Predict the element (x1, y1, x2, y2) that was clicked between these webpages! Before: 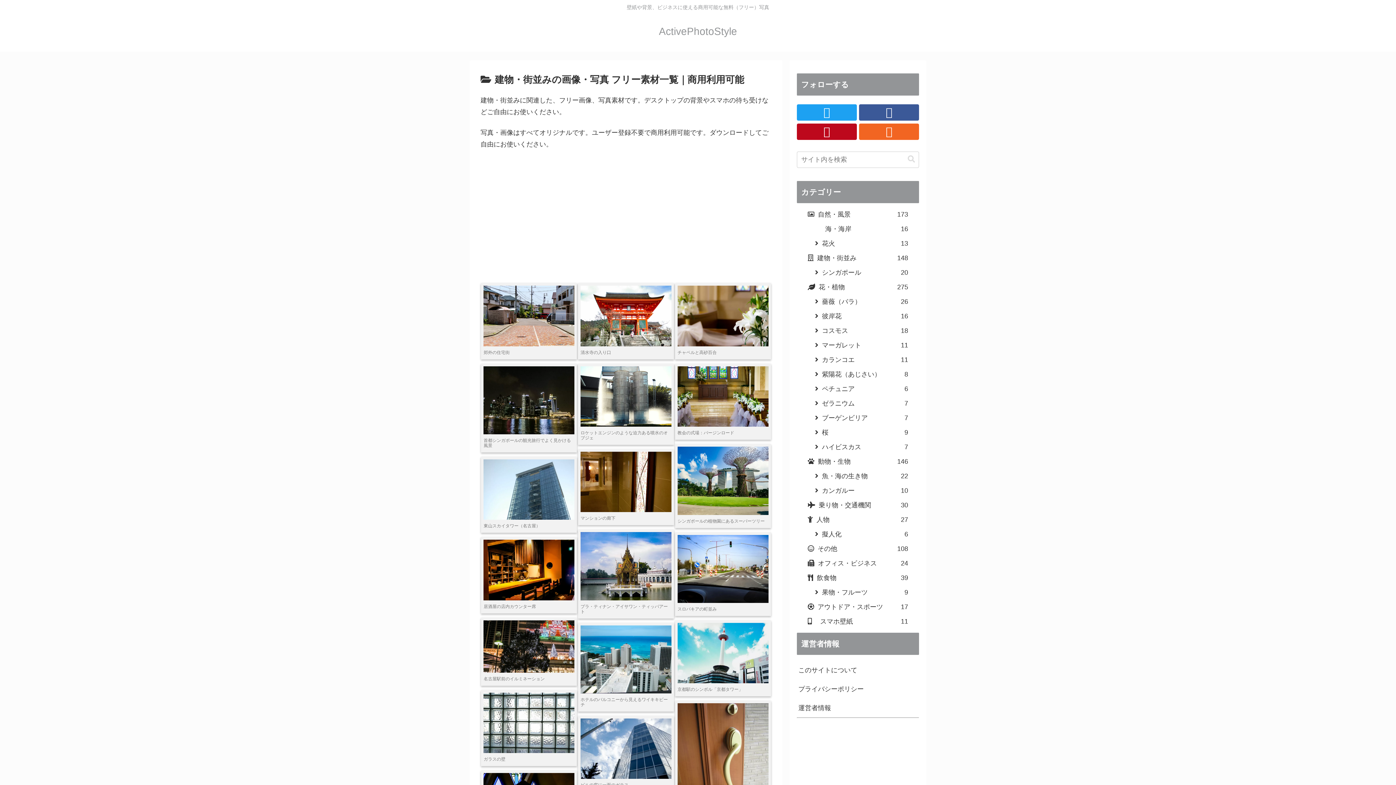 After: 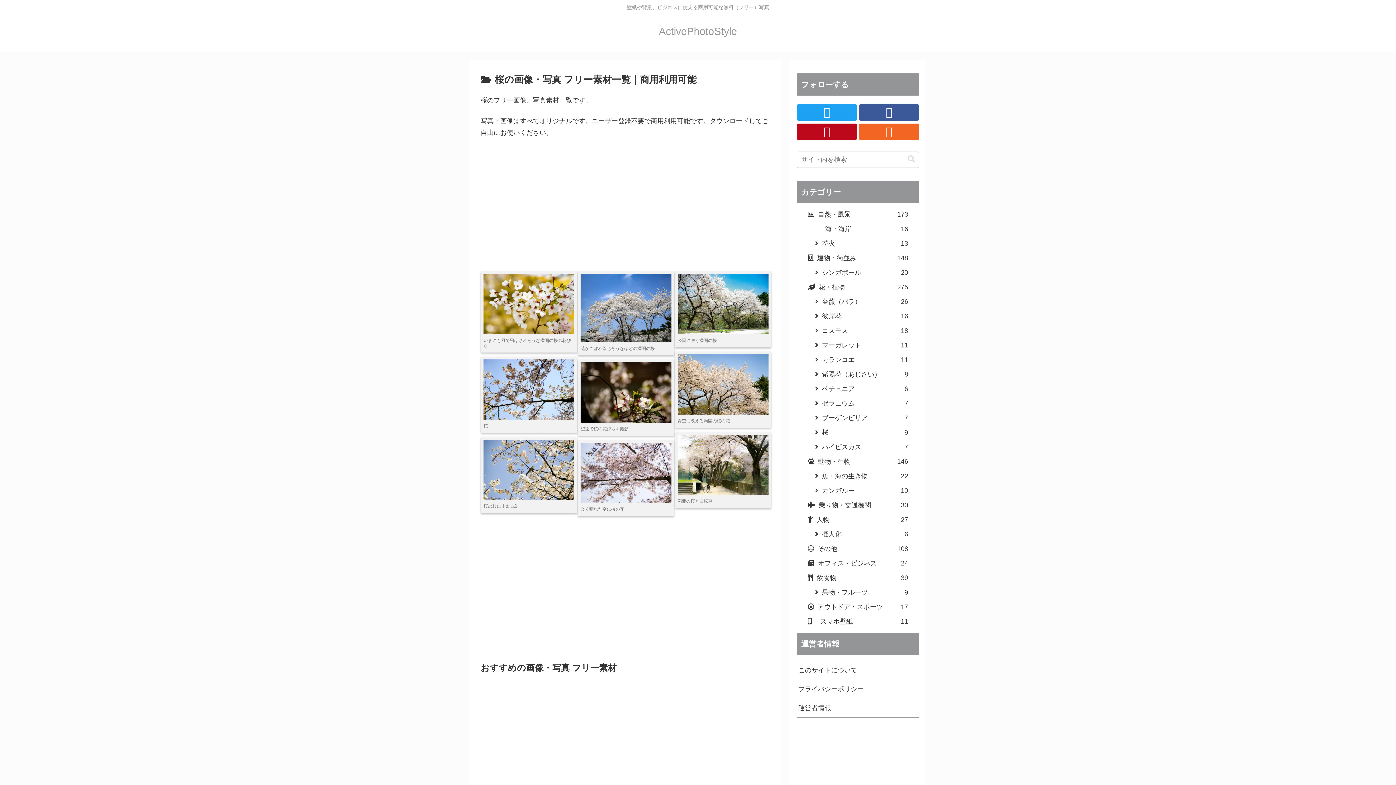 Action: label:   桜
9 bbox: (808, 427, 915, 438)